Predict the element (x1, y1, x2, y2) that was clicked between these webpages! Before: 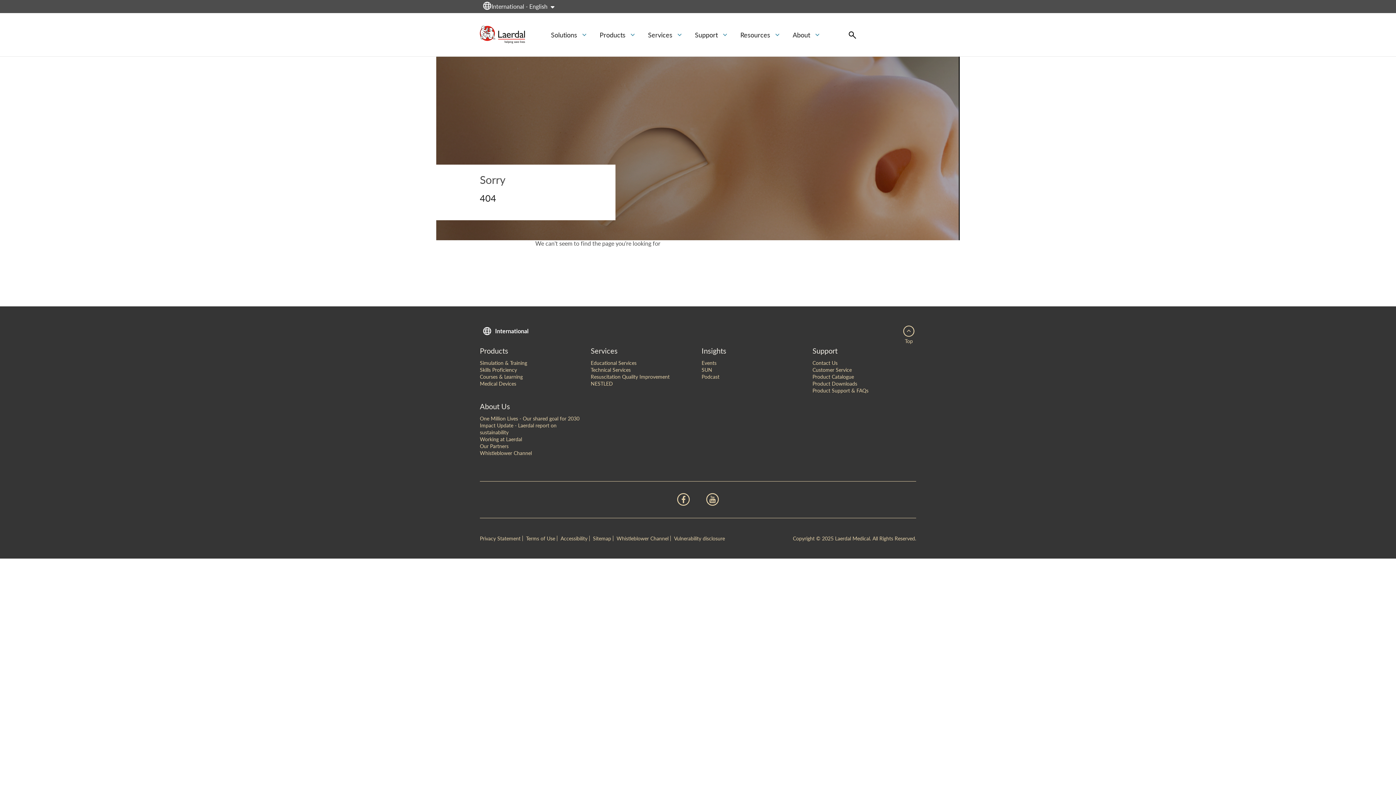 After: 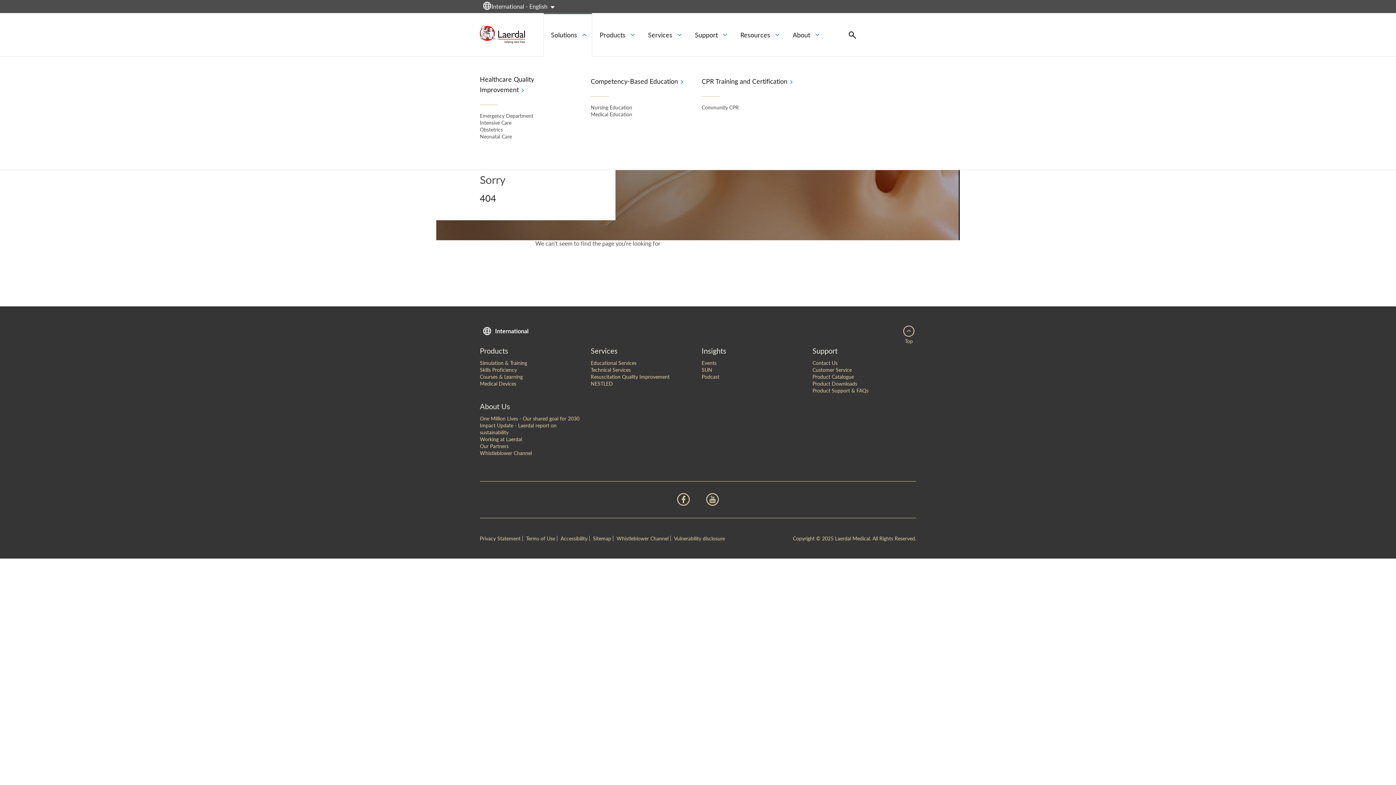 Action: bbox: (543, 13, 591, 56) label: Solutions